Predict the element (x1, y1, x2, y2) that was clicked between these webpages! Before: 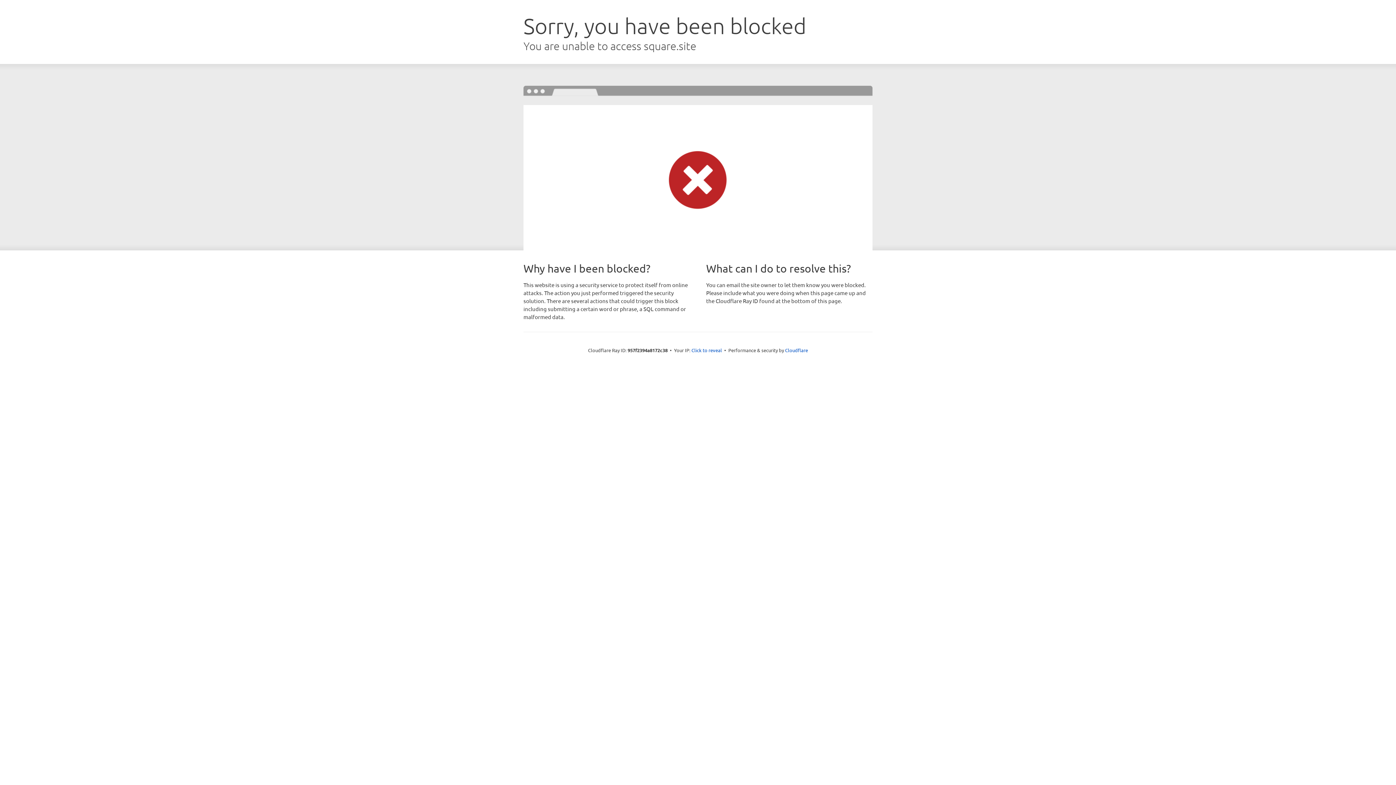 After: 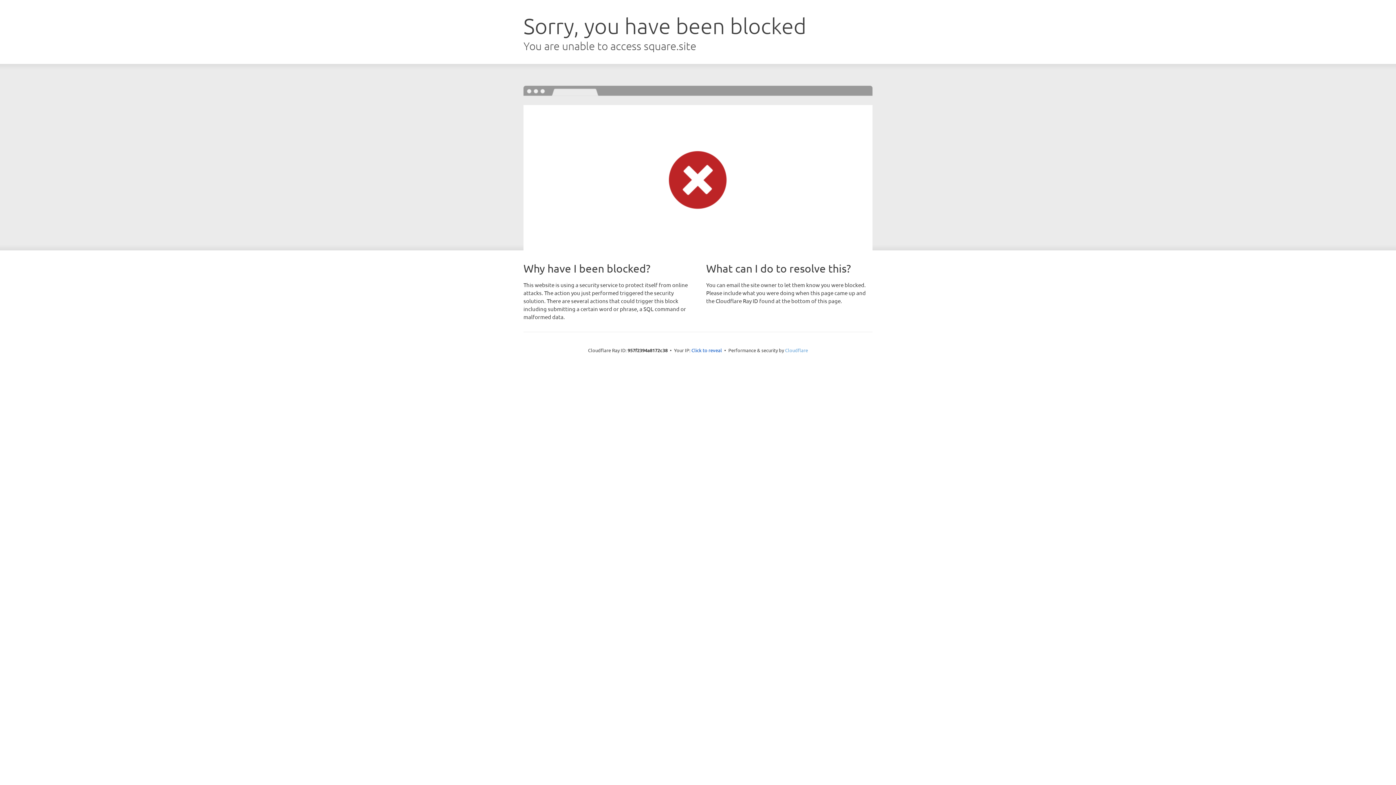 Action: bbox: (785, 347, 808, 353) label: Cloudflare